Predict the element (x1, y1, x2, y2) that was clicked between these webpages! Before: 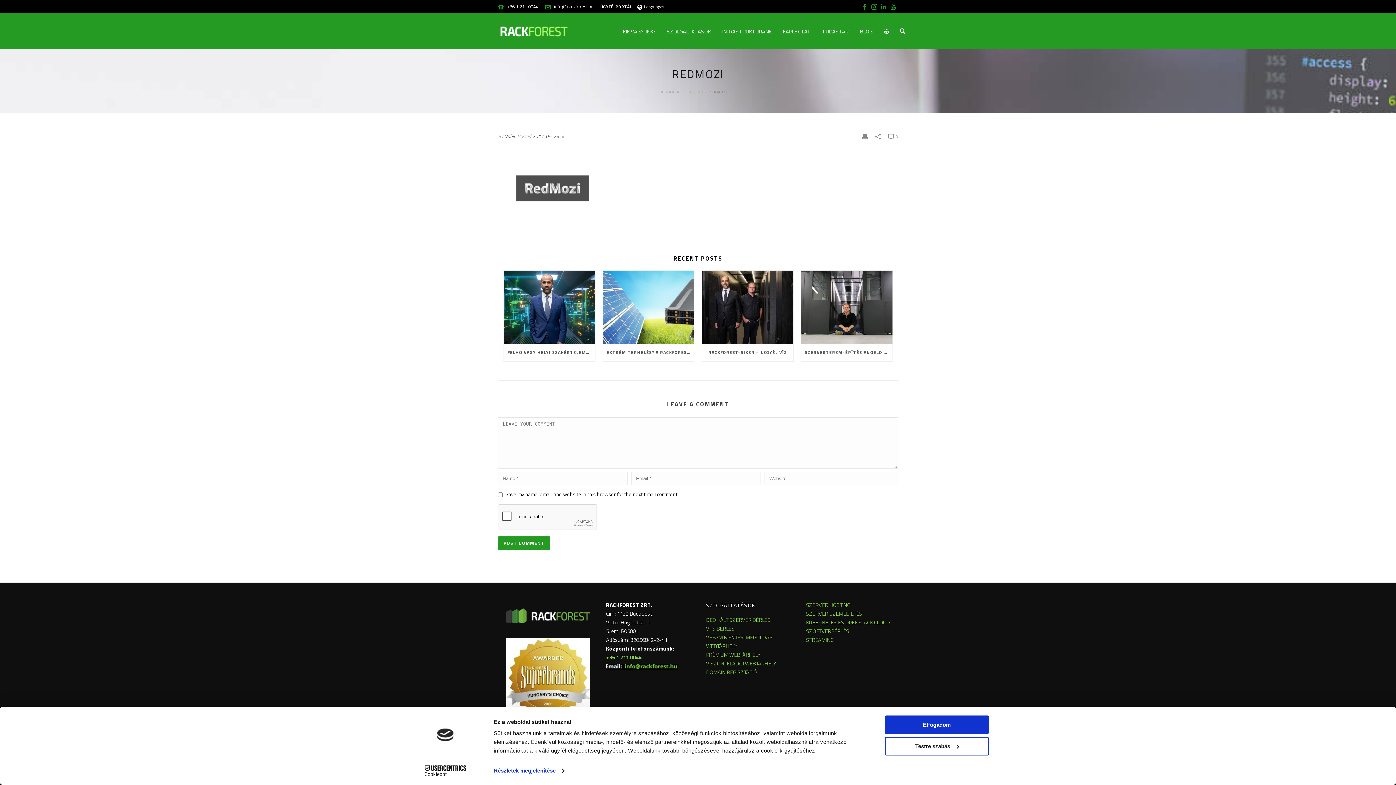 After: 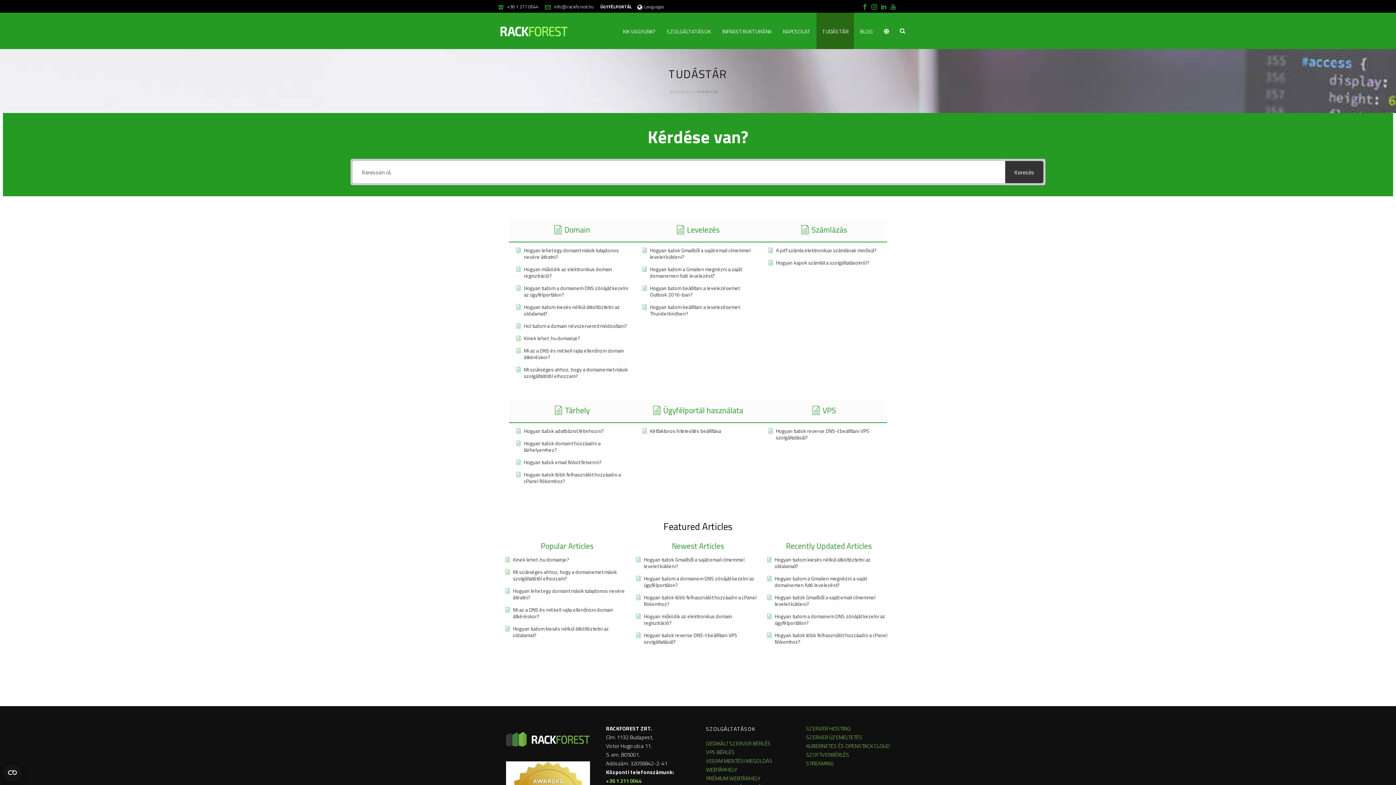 Action: bbox: (816, 12, 854, 49) label: TUDÁSTÁR